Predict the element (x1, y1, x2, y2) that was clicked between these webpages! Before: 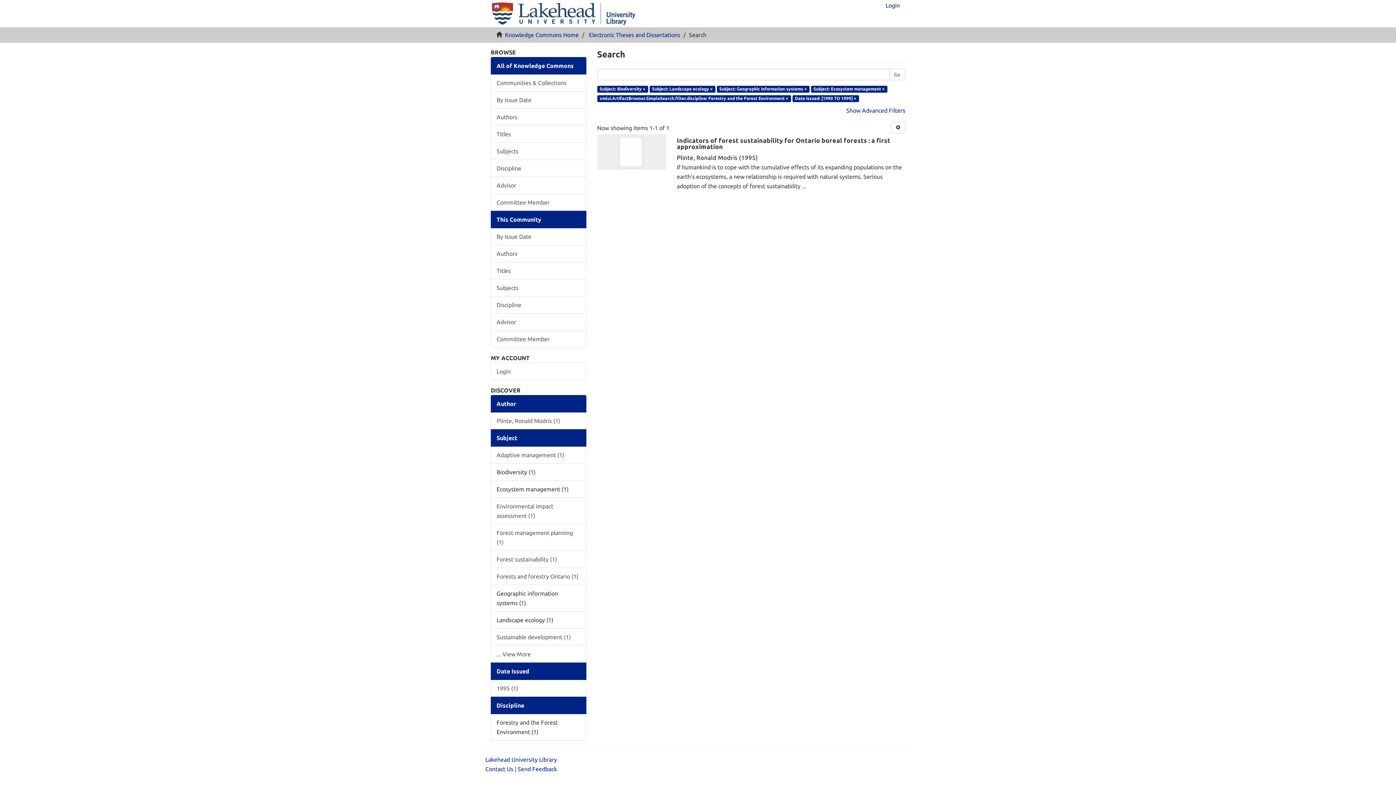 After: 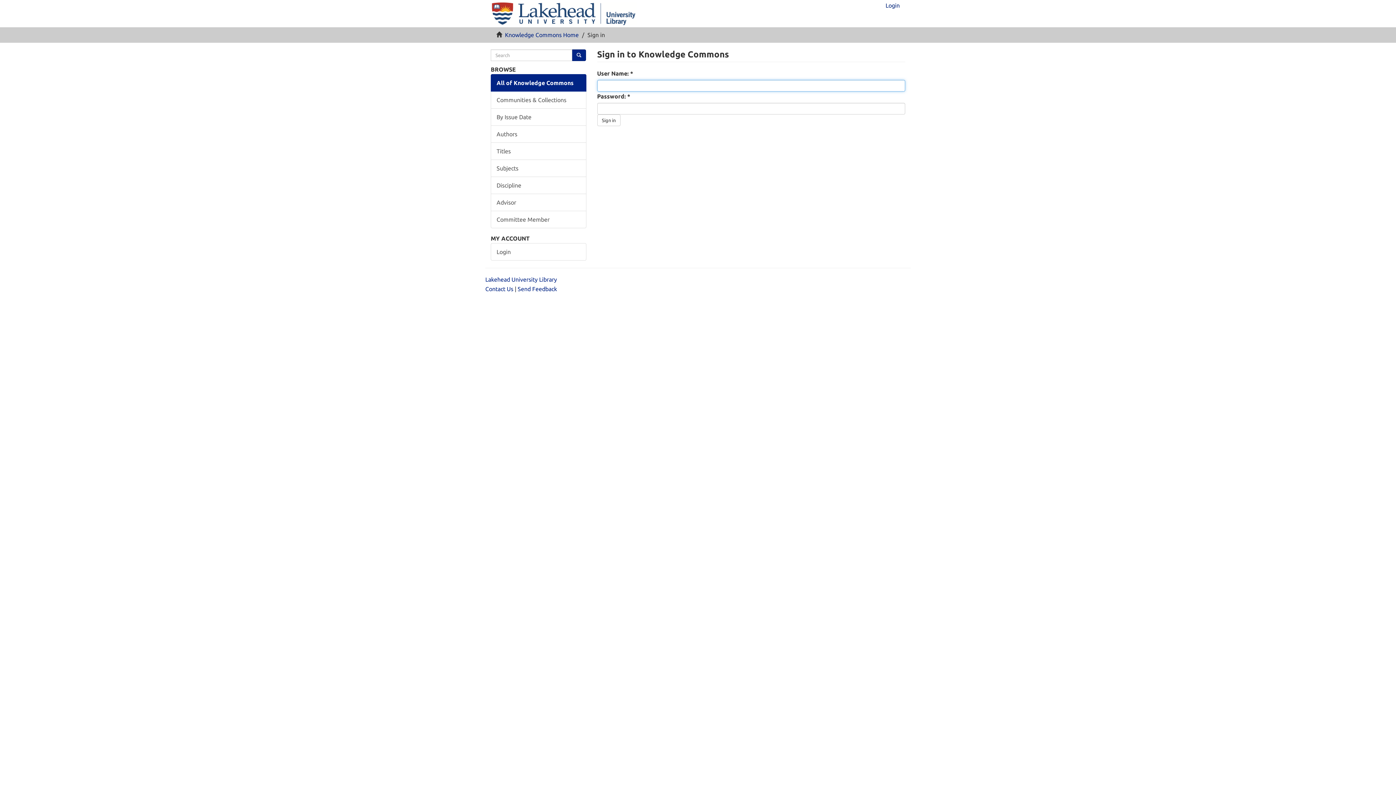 Action: label: Login bbox: (880, -3, 905, 14)